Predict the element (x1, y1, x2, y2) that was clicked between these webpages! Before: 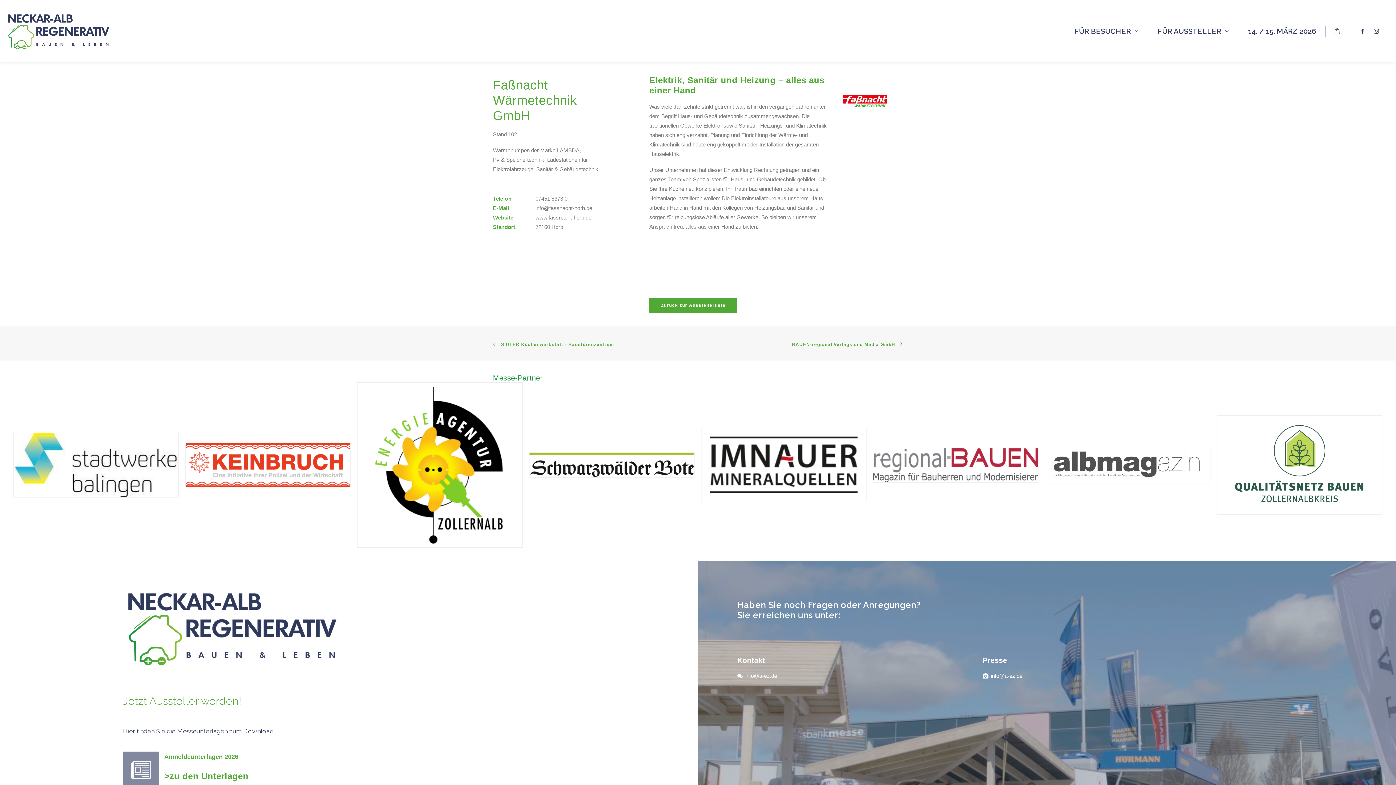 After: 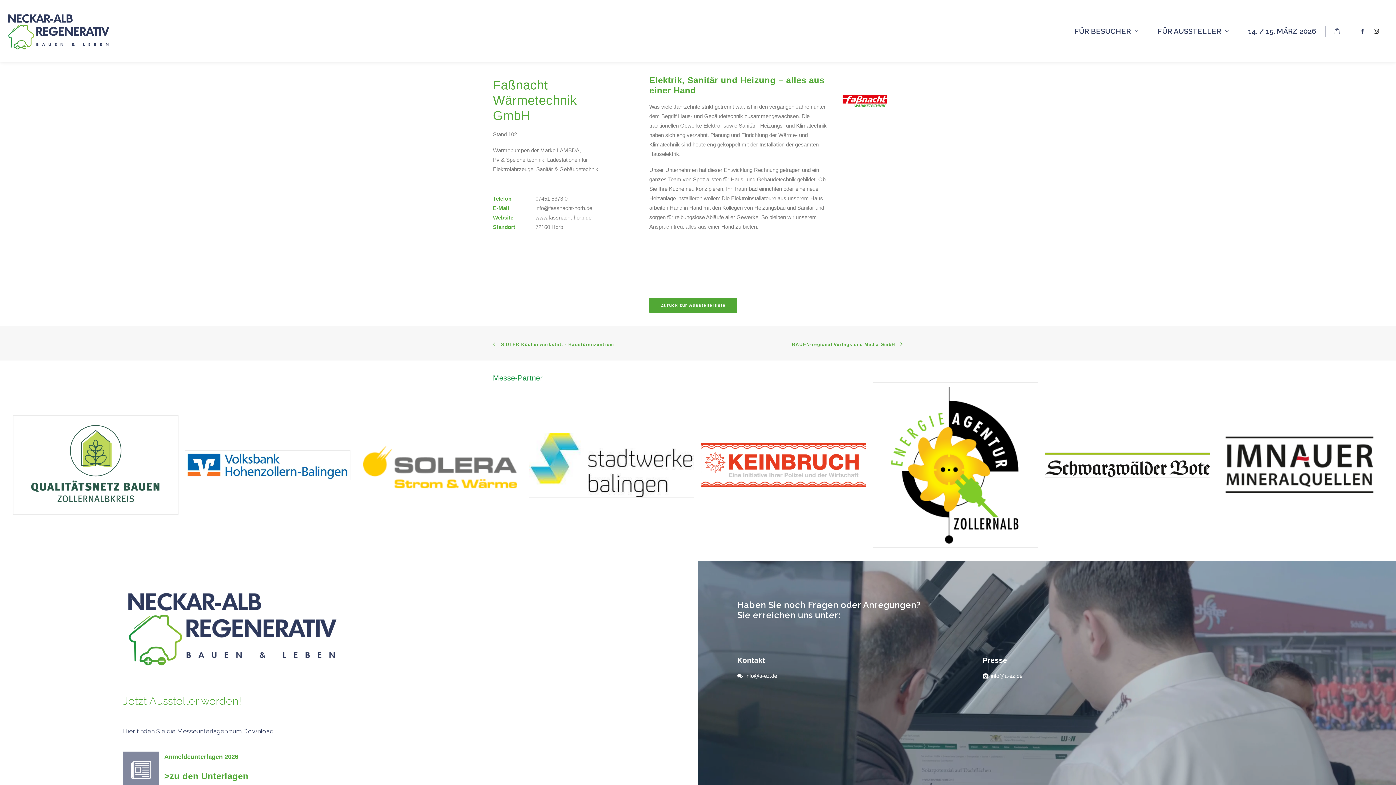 Action: bbox: (1371, 28, 1385, 33)